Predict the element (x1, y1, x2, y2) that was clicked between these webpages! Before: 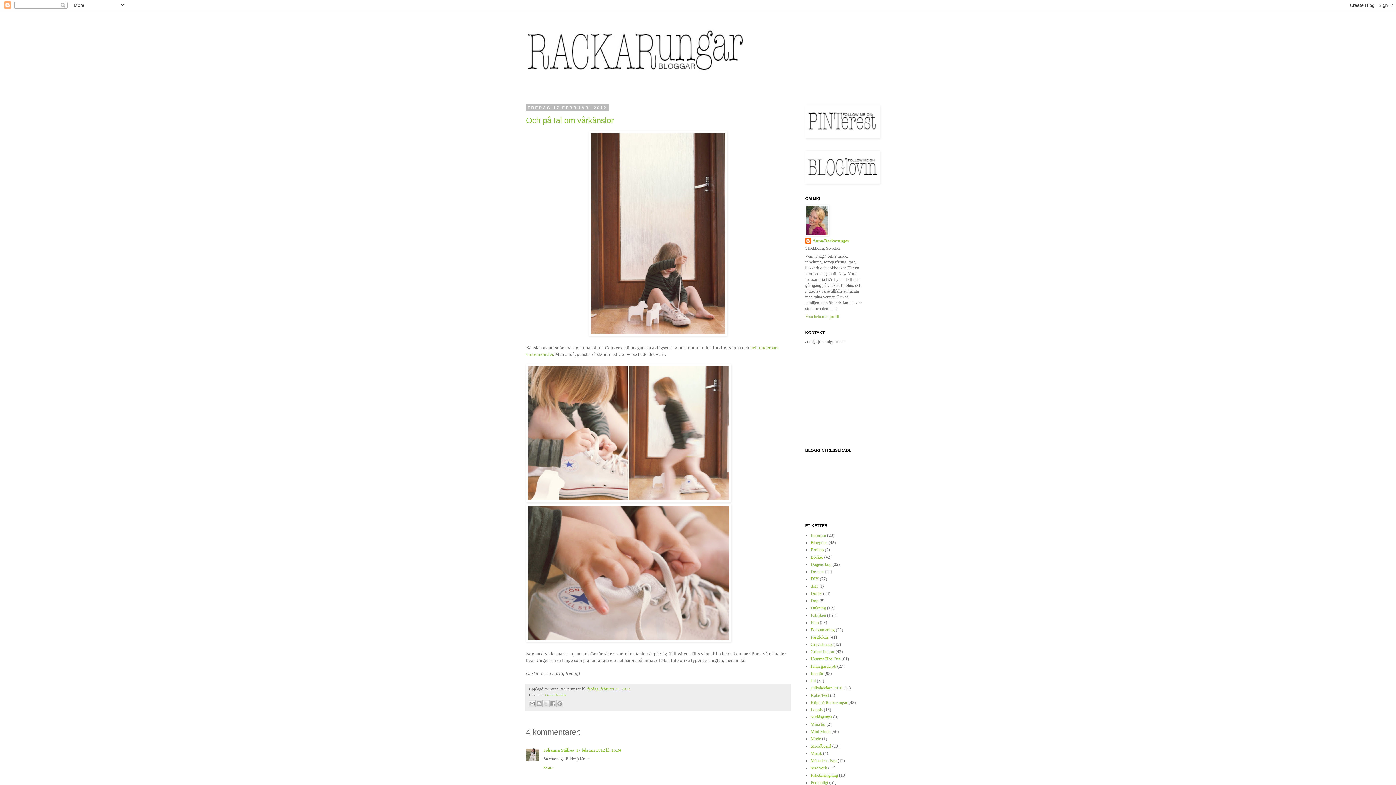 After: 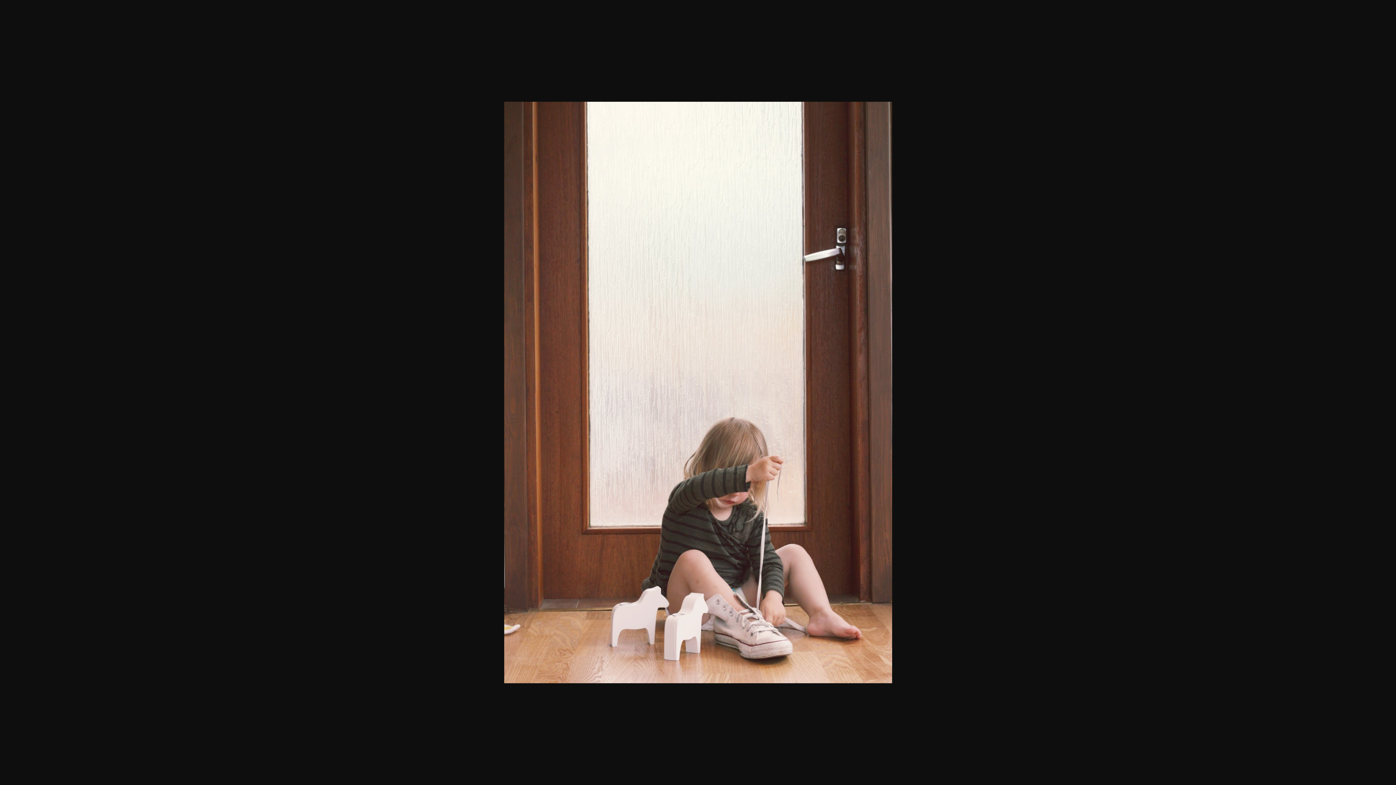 Action: bbox: (589, 331, 727, 337)